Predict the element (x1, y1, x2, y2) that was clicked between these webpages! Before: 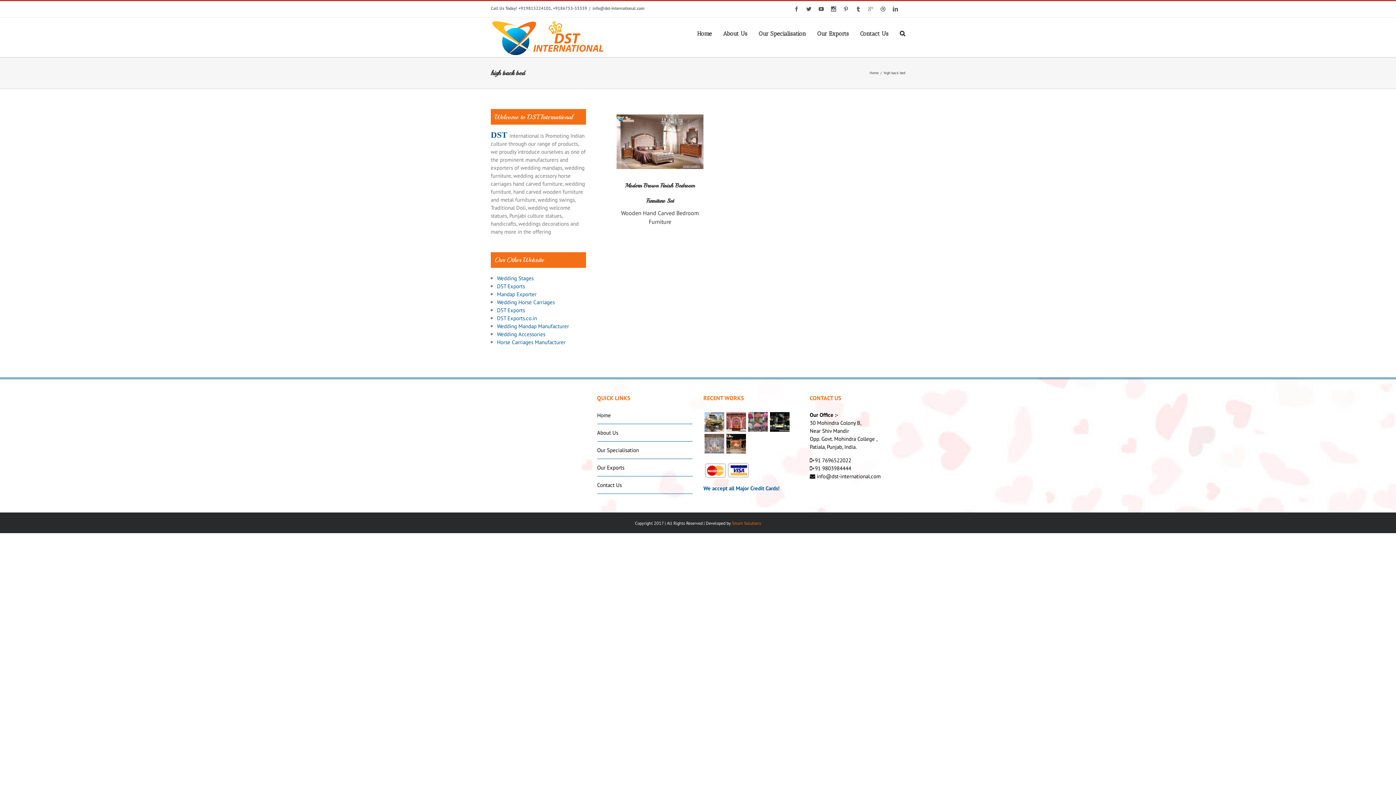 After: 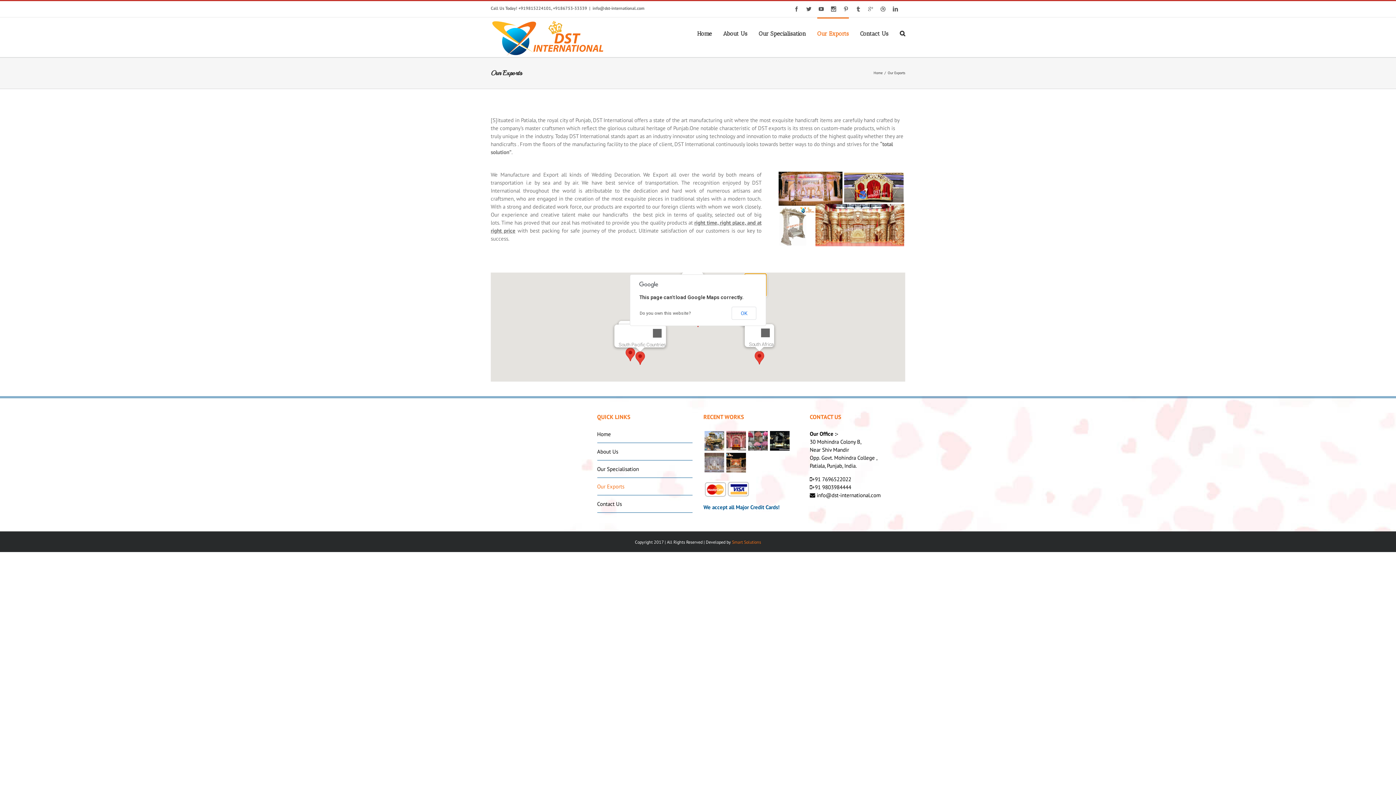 Action: label: Our Exports bbox: (597, 459, 692, 476)